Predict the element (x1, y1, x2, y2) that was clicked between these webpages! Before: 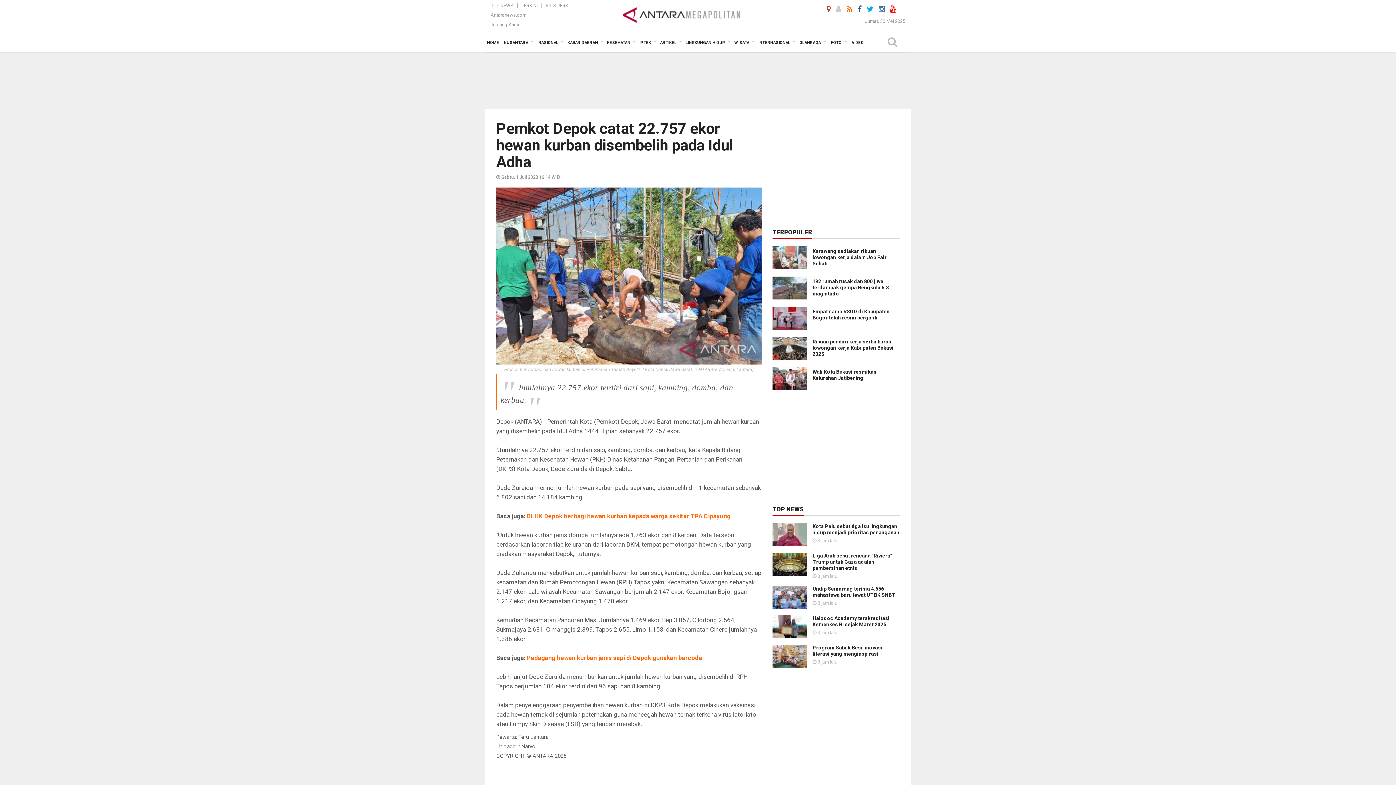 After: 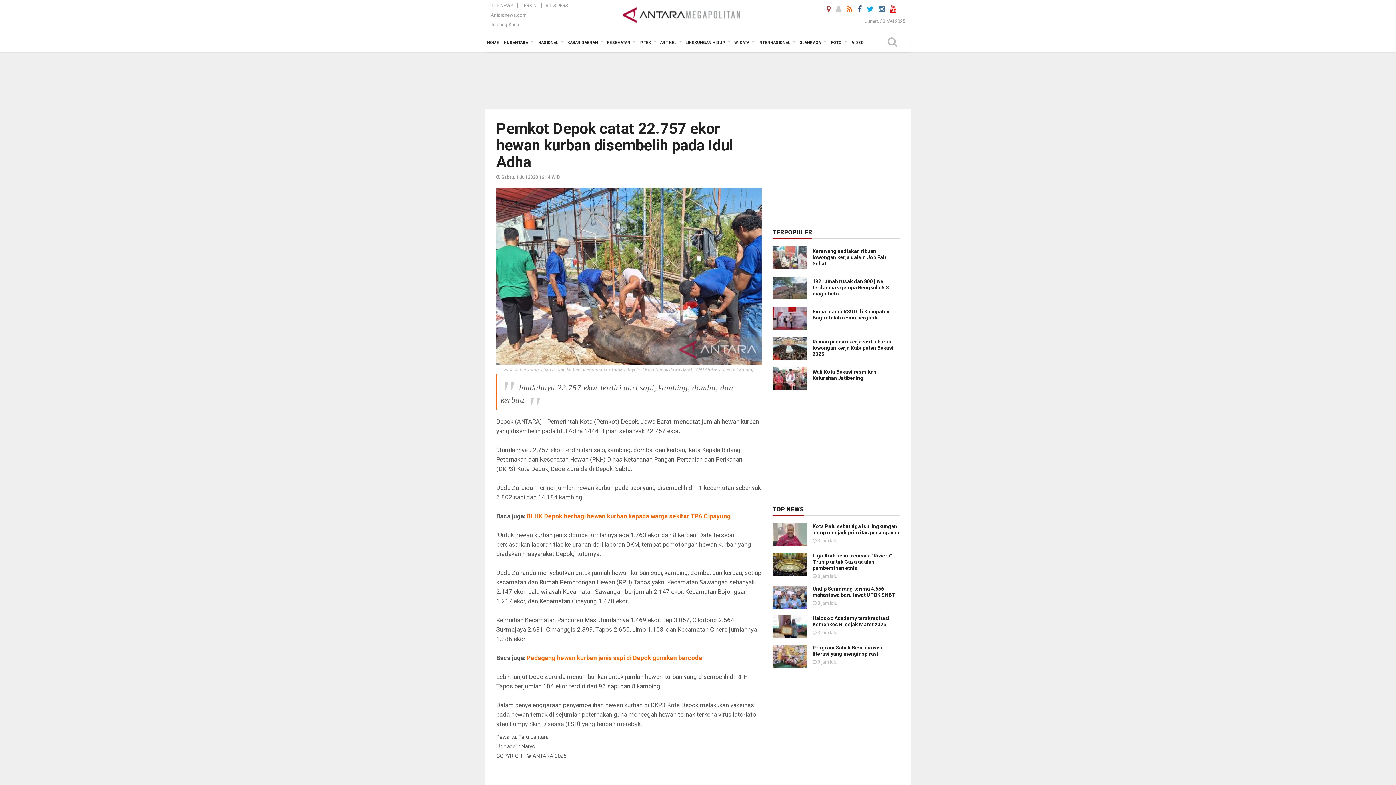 Action: bbox: (526, 512, 730, 519) label: DLHK Depok berbagi hewan kurban kepada warga sekitar TPA Cipayung